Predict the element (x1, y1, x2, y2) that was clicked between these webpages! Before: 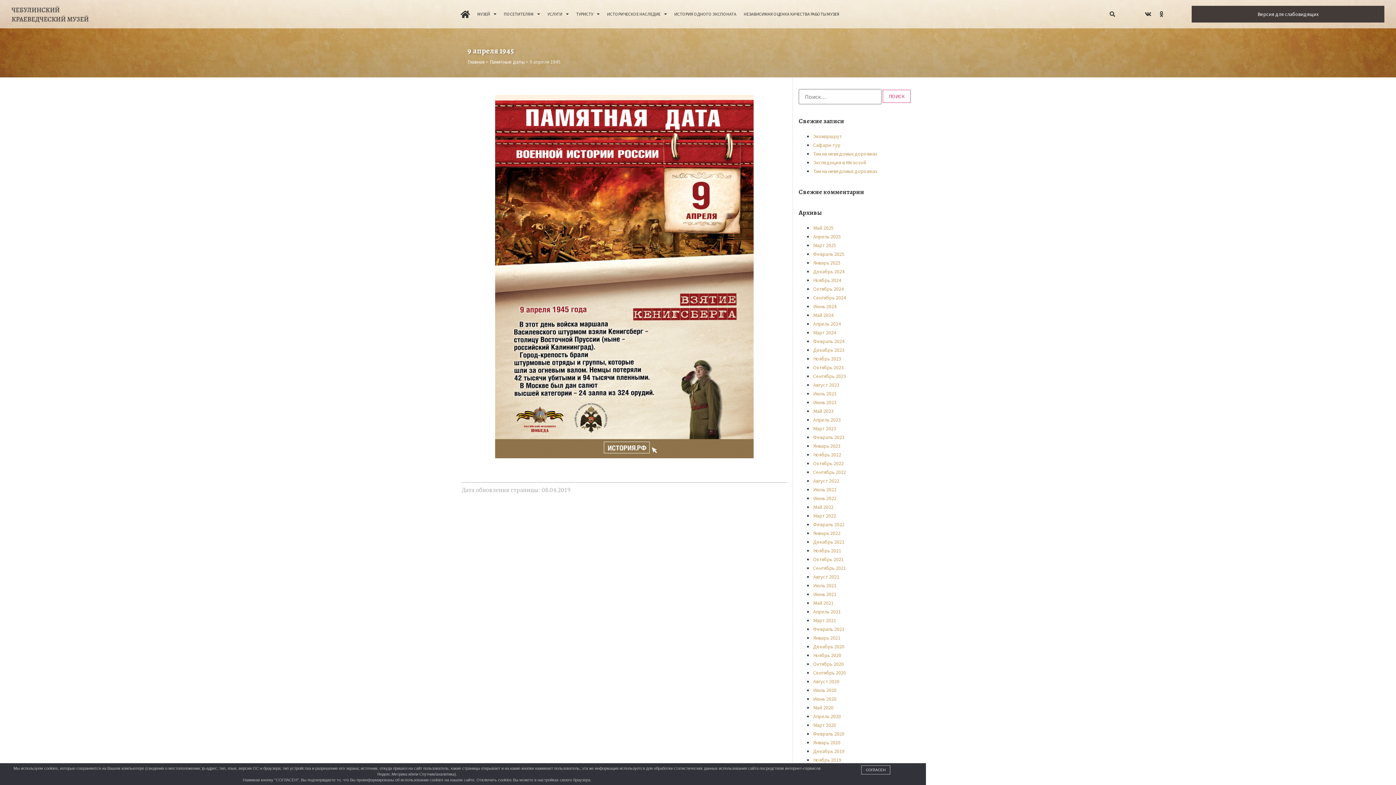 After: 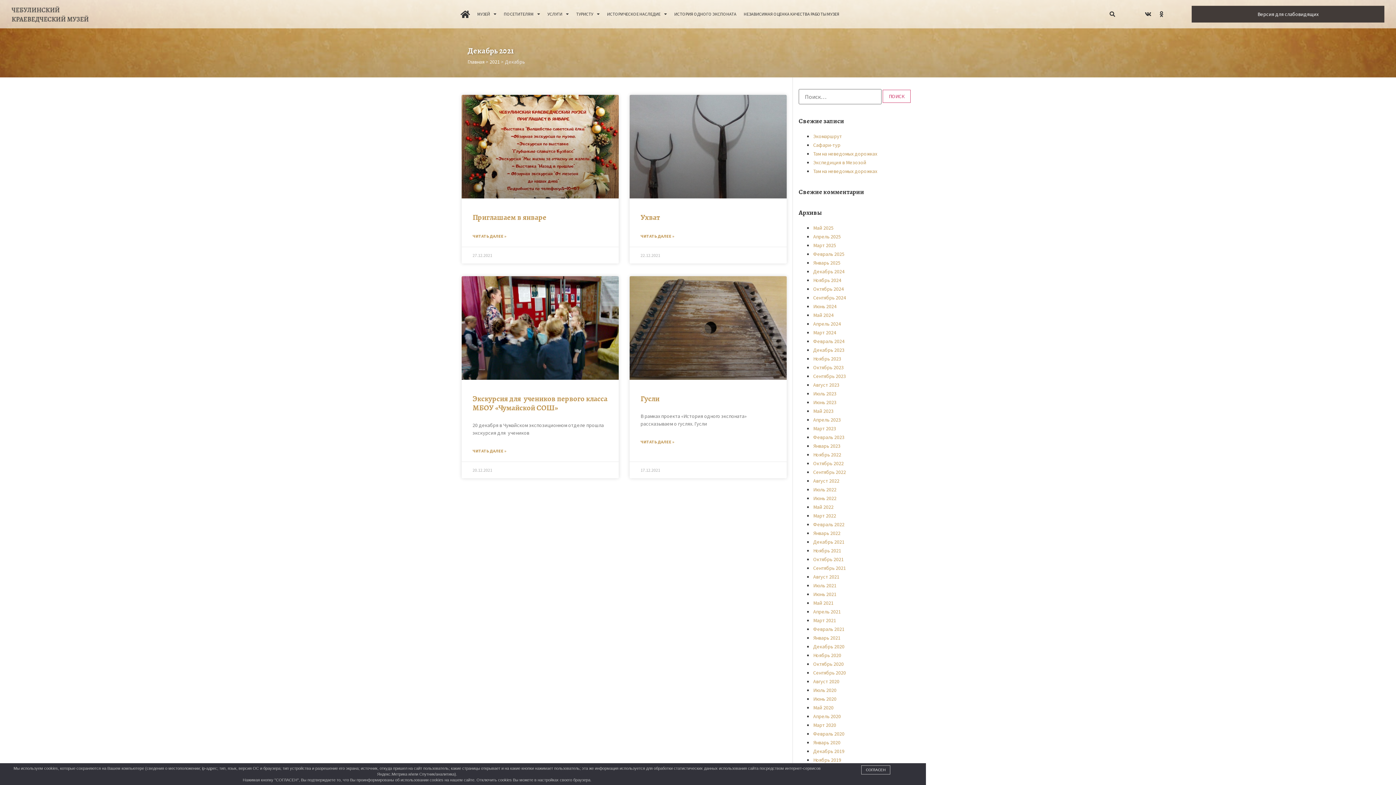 Action: label: Декабрь 2021 bbox: (813, 538, 844, 545)